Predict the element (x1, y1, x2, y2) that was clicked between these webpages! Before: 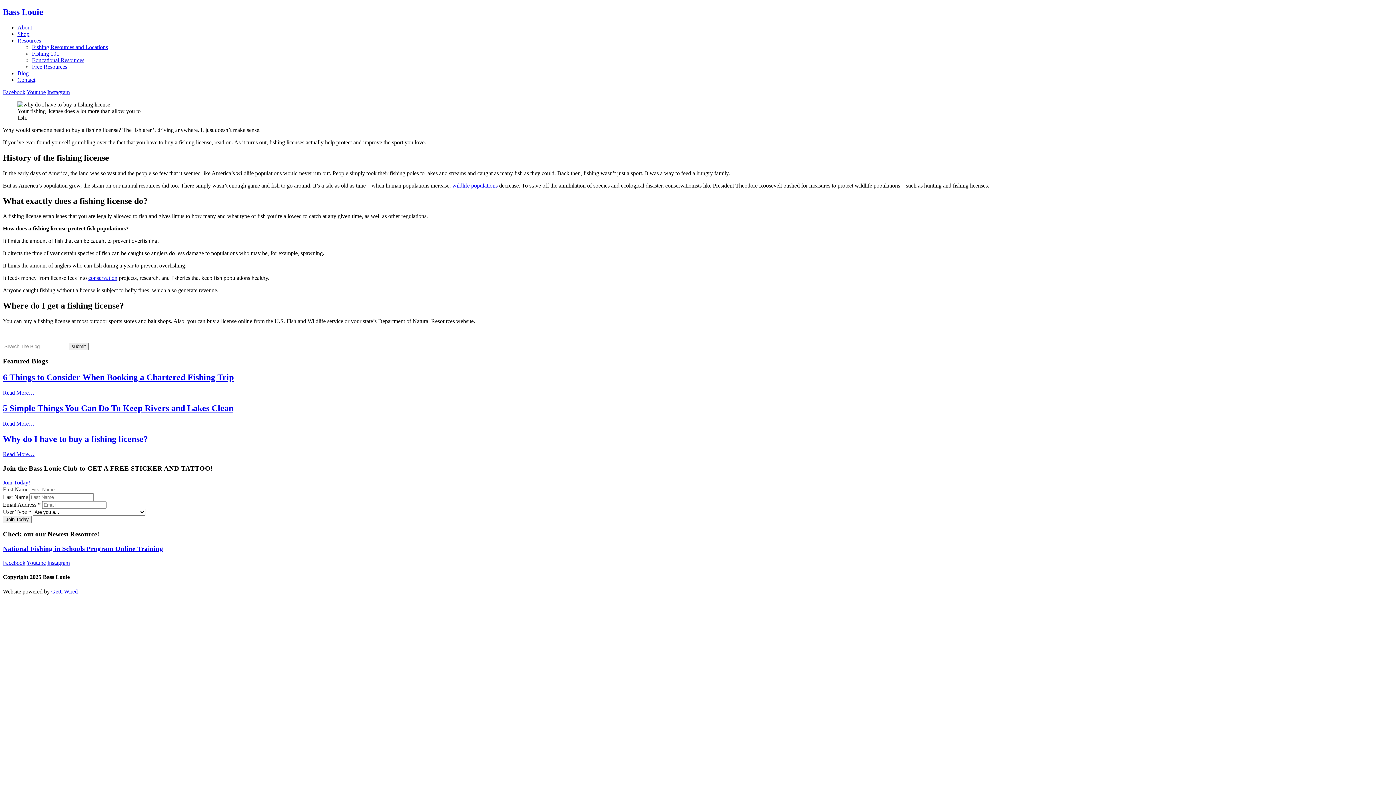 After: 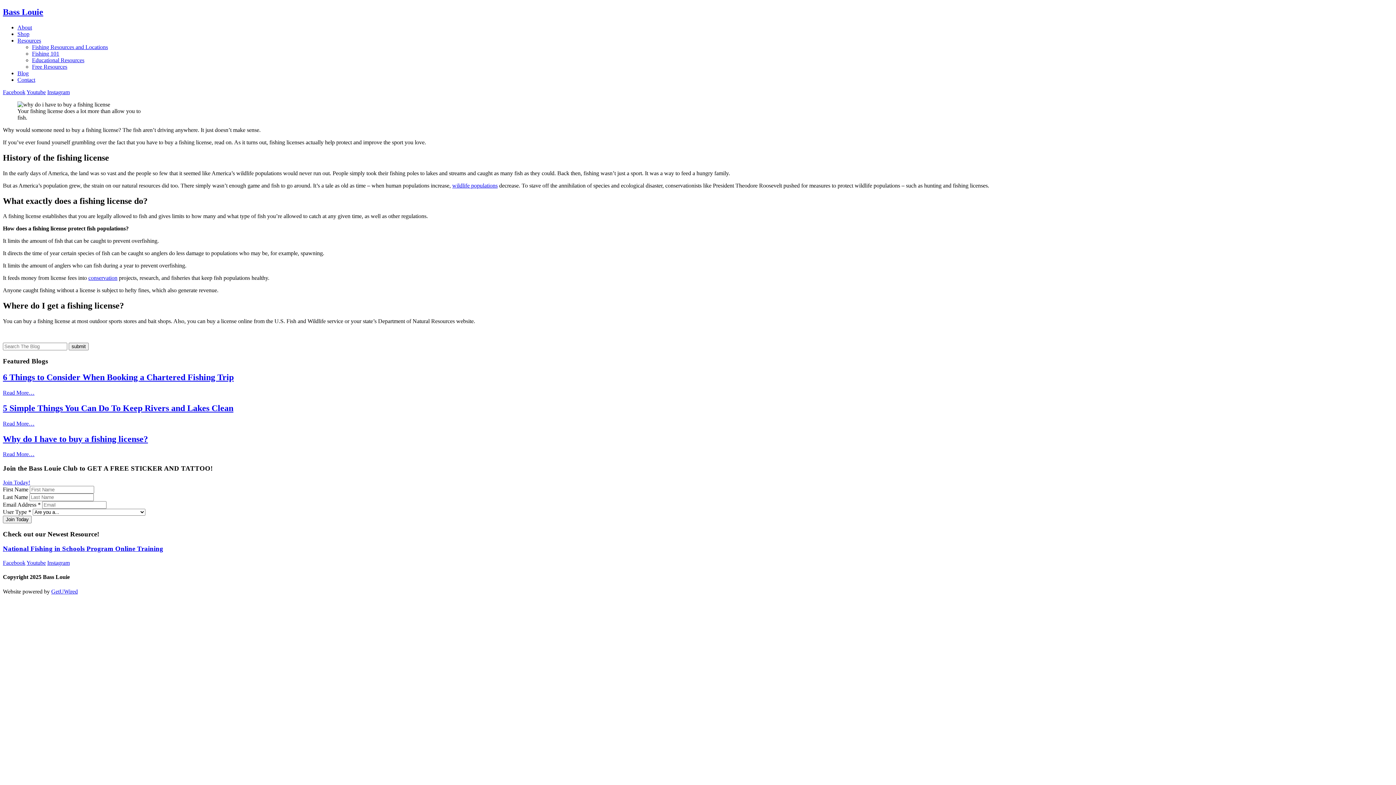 Action: label: conservation bbox: (88, 275, 117, 281)